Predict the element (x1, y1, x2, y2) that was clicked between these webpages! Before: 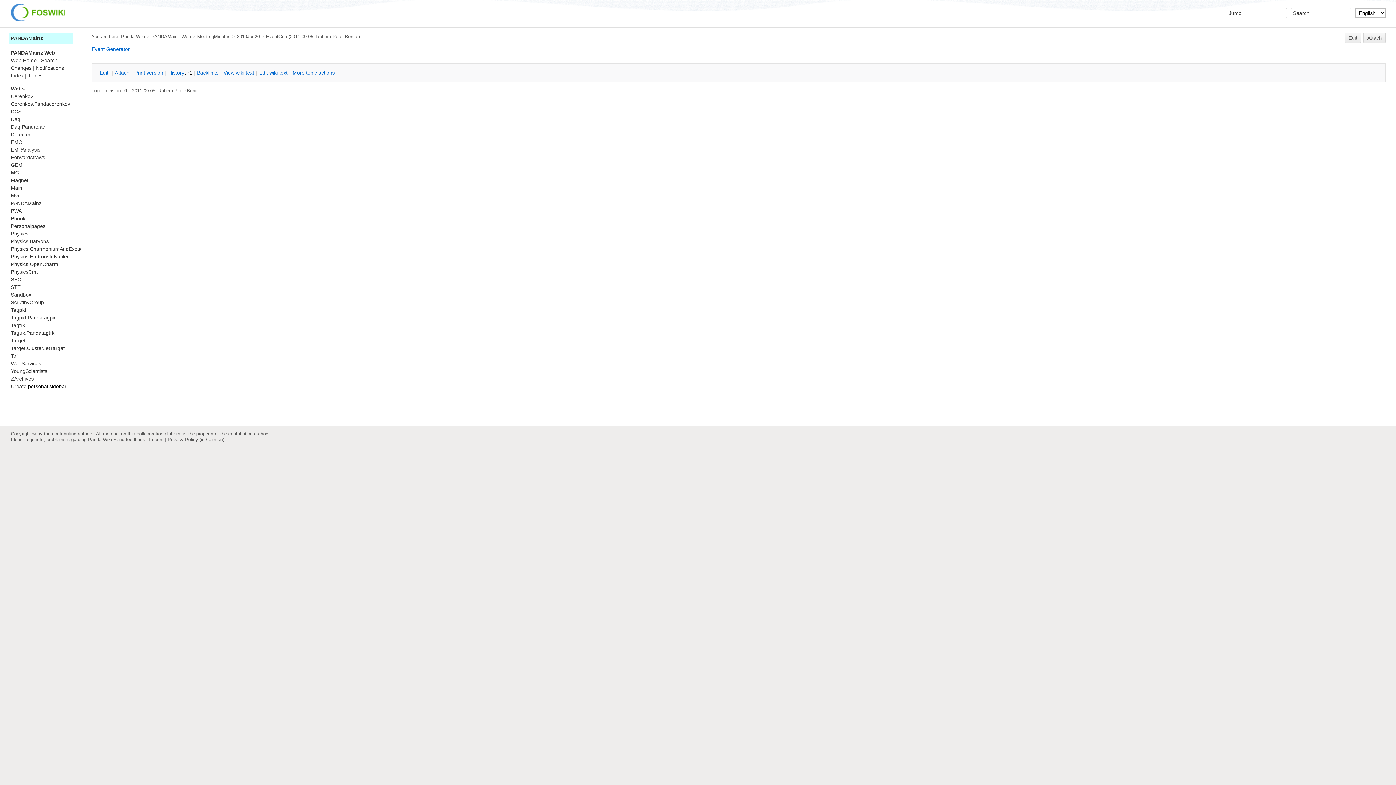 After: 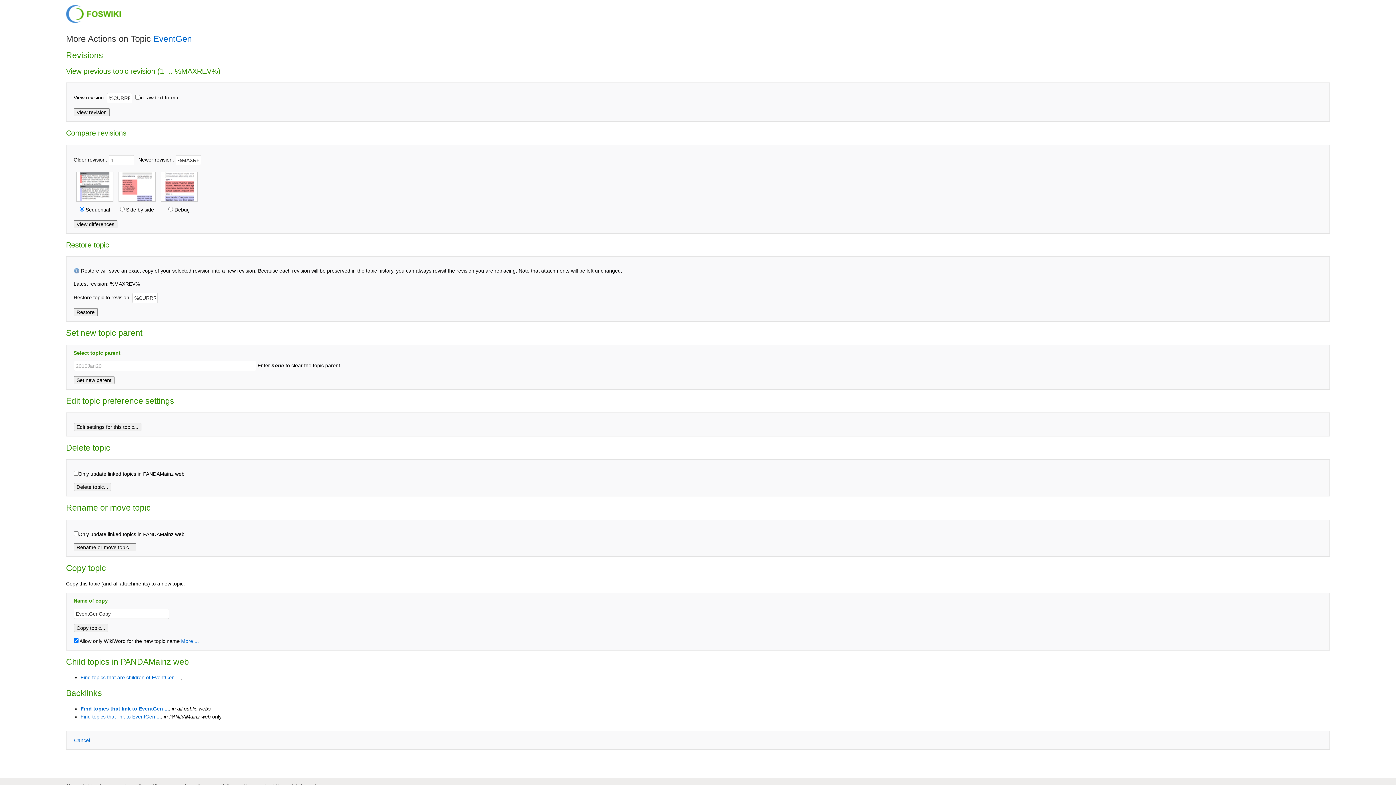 Action: label: More topic actions bbox: (292, 69, 335, 76)